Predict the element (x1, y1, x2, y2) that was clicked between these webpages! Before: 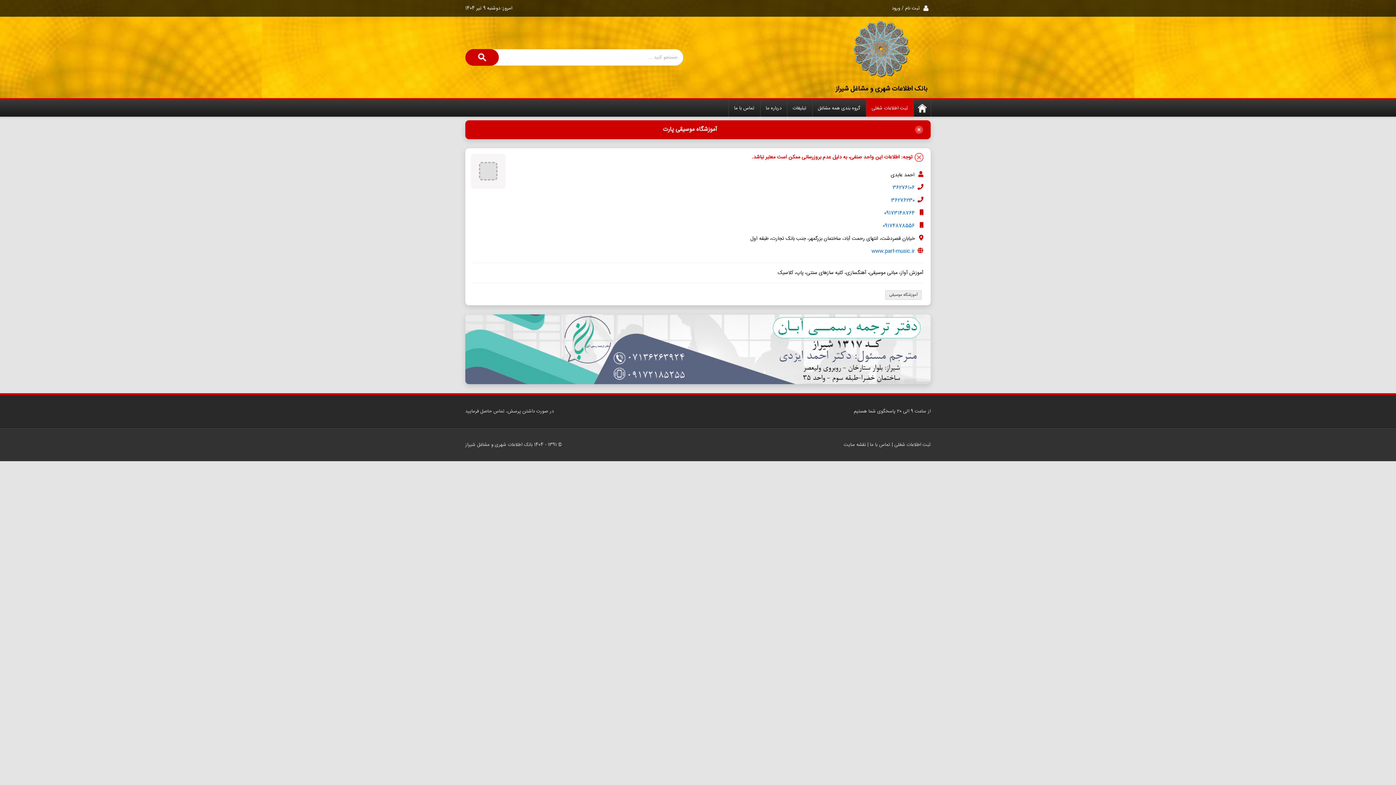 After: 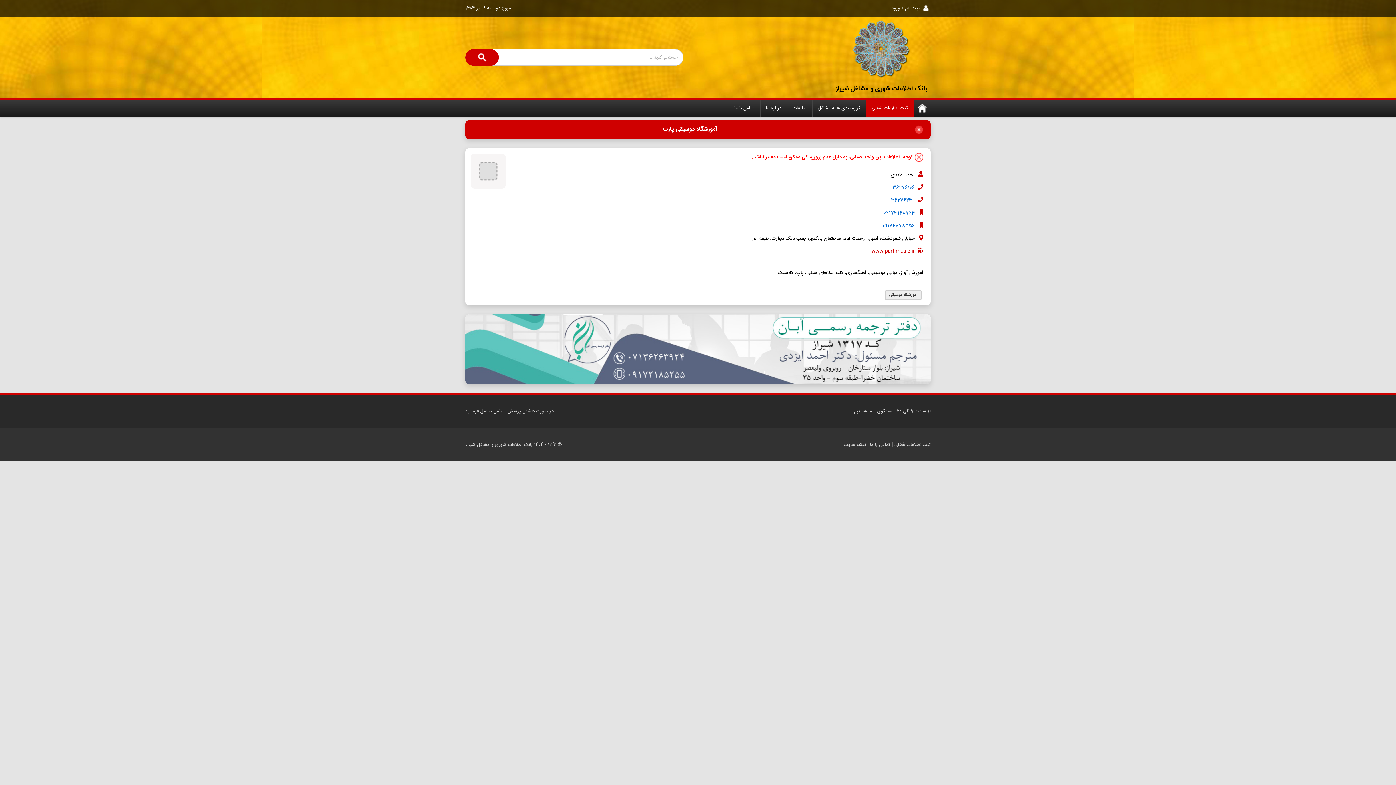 Action: bbox: (871, 247, 914, 256) label: www.part-music.ir